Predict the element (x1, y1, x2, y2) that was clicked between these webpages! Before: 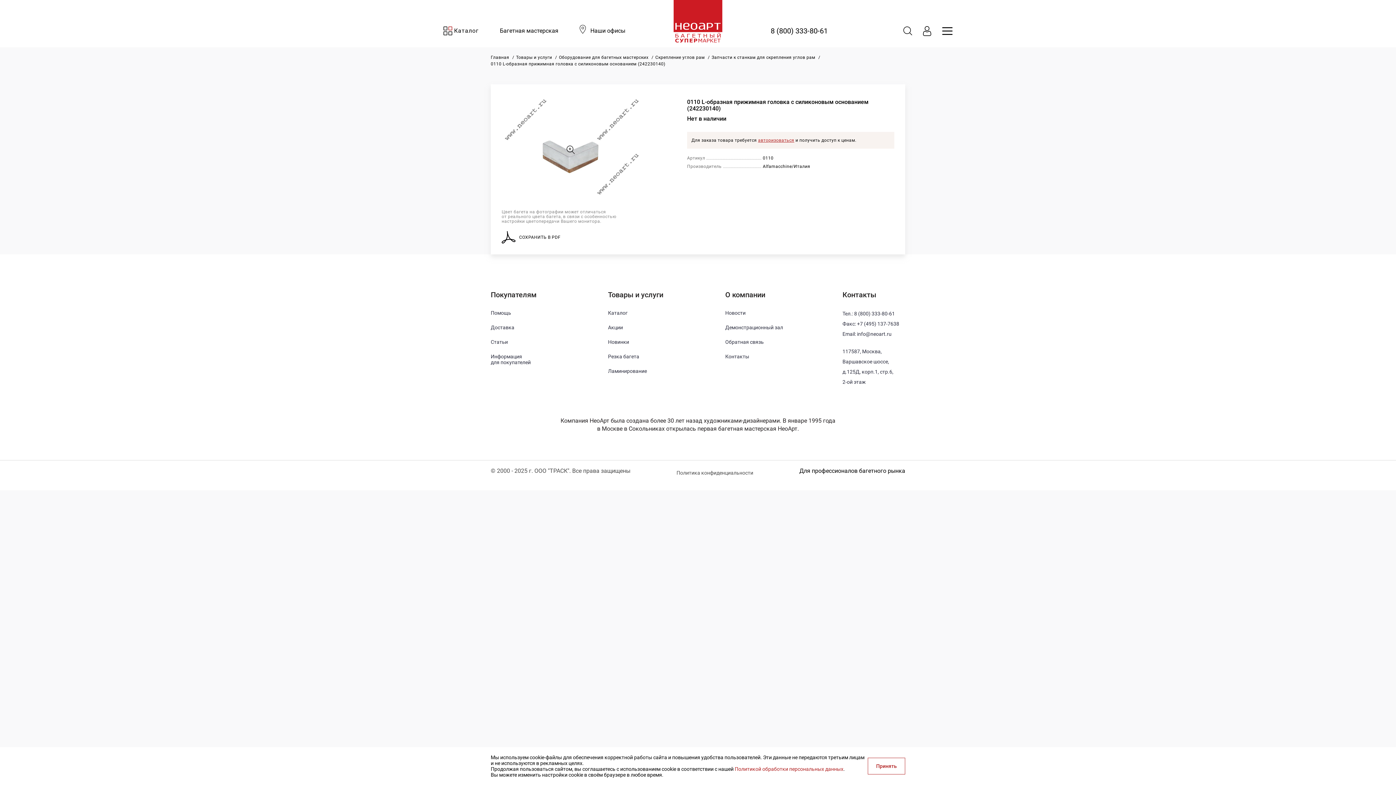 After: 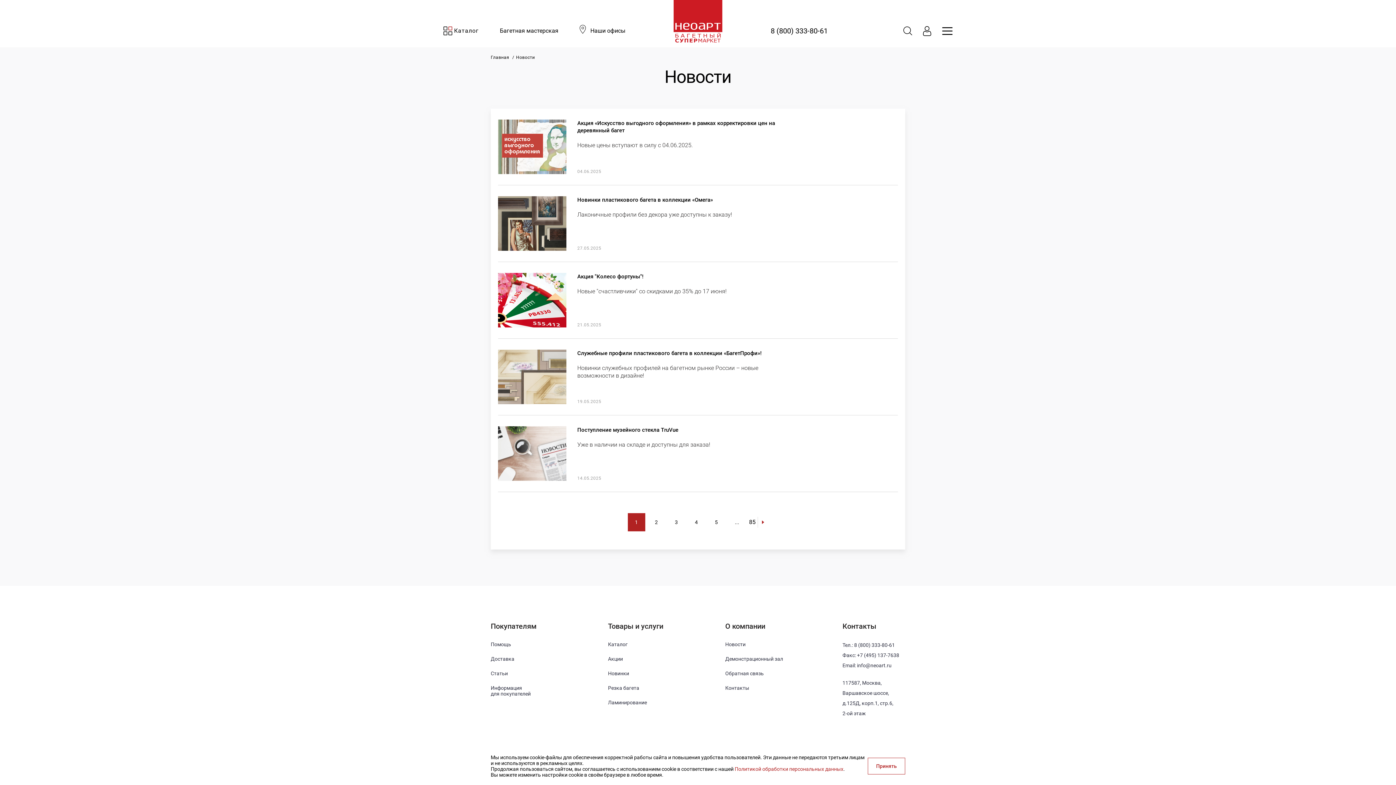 Action: label: Новости bbox: (725, 310, 788, 315)